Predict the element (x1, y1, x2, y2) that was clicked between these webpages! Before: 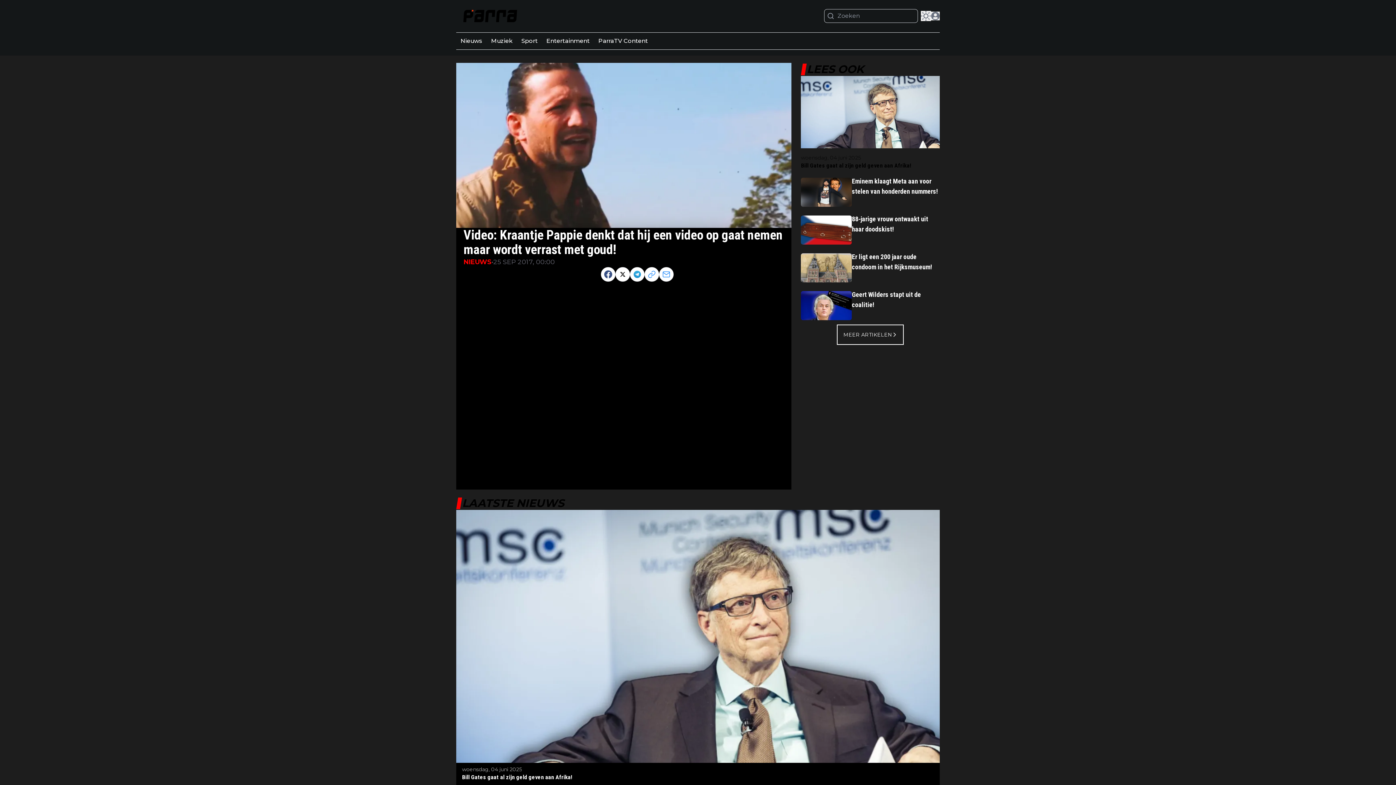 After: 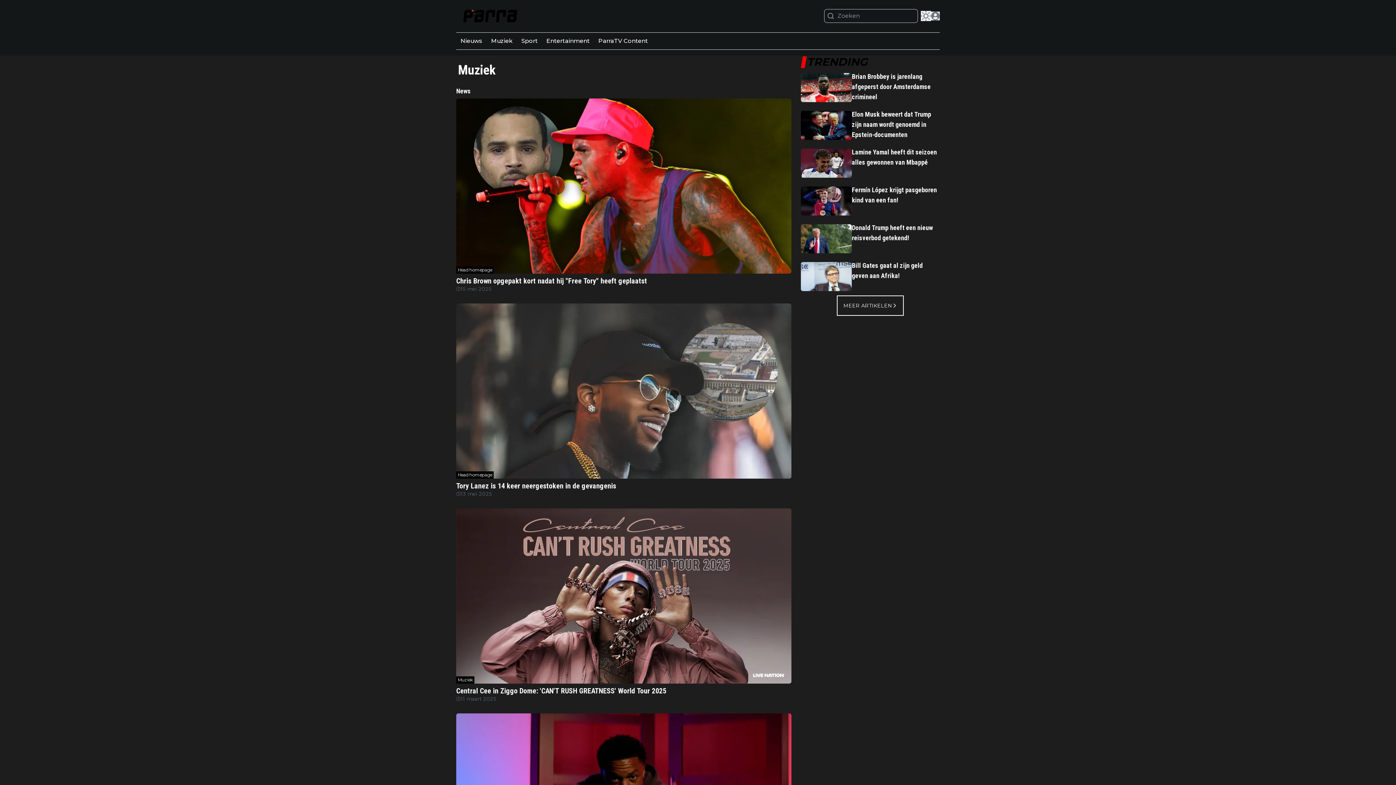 Action: bbox: (486, 32, 517, 48) label: Muziek